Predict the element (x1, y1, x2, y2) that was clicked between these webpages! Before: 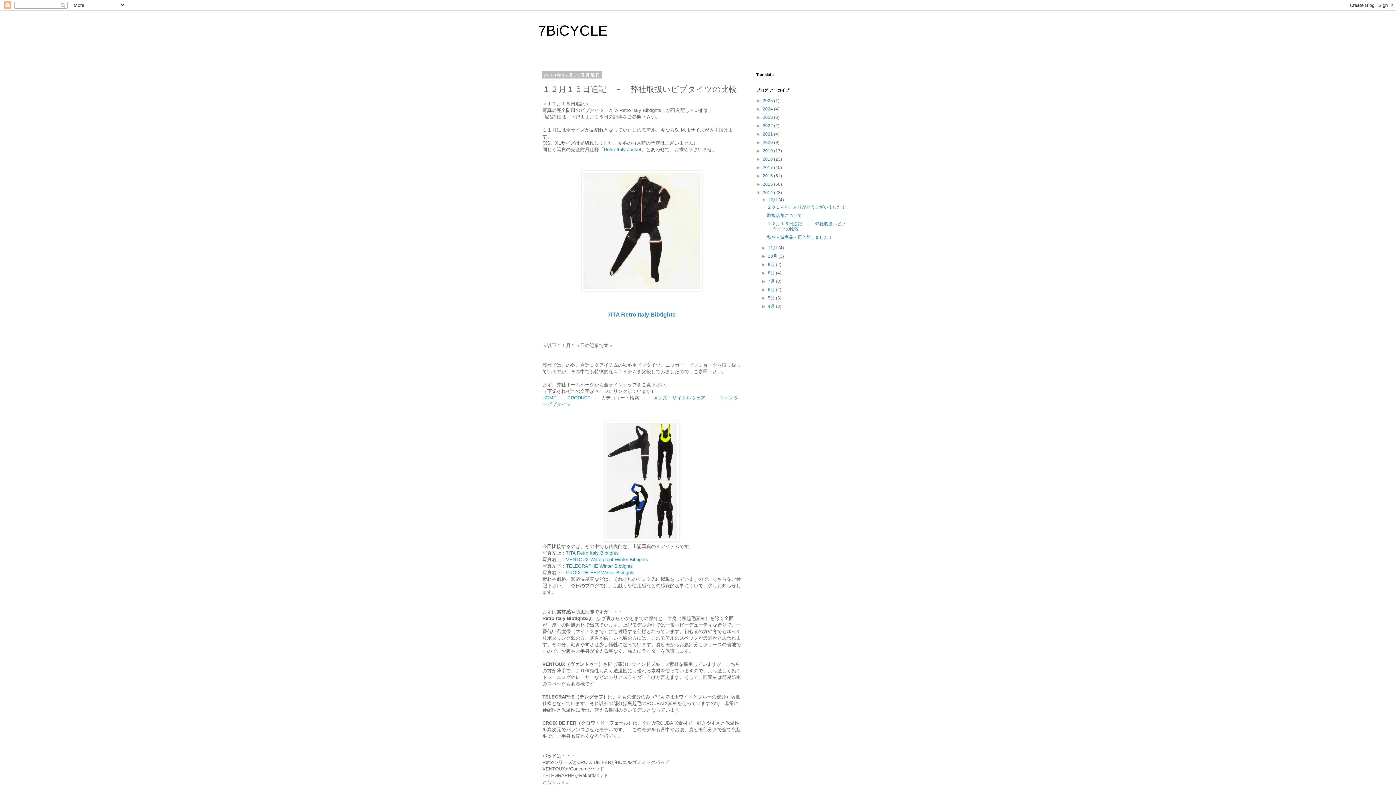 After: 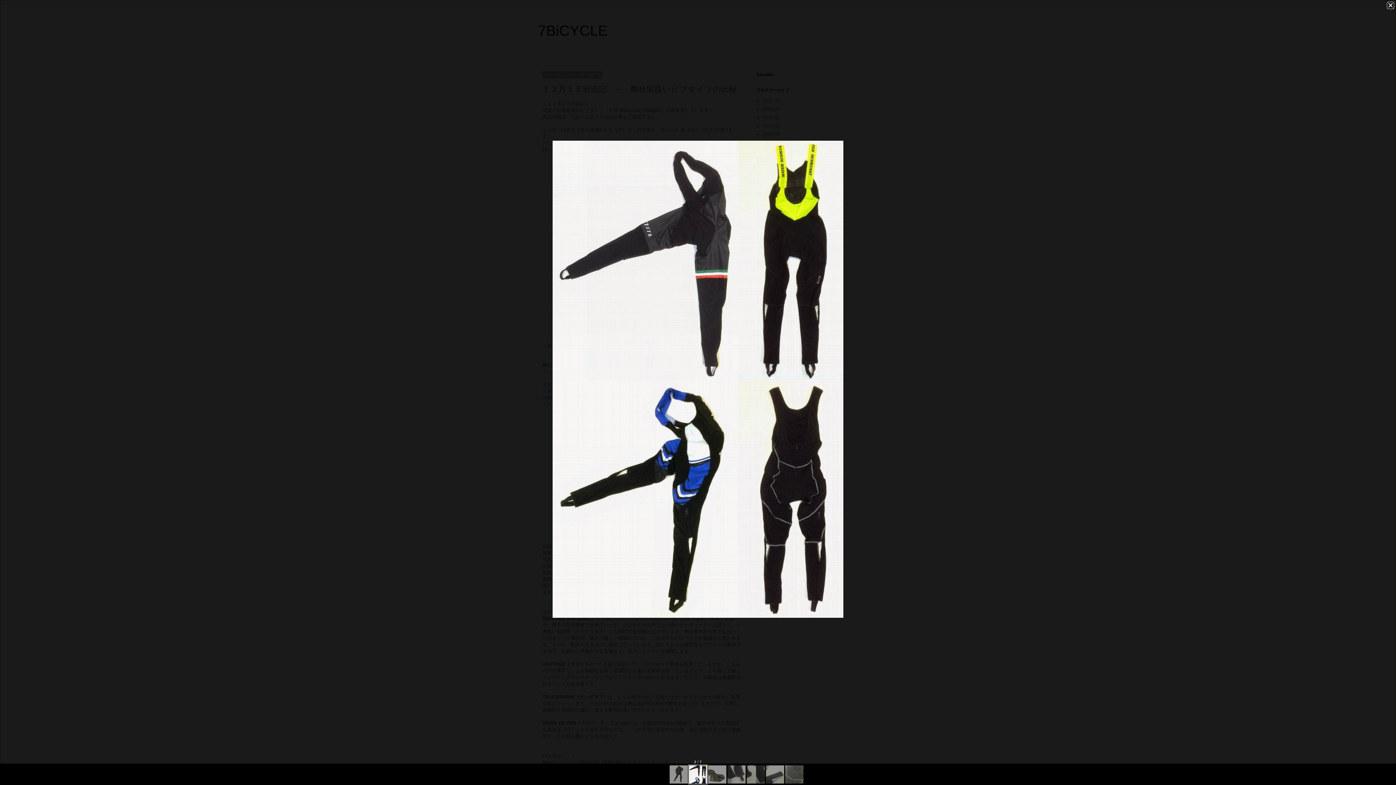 Action: bbox: (604, 537, 679, 542)